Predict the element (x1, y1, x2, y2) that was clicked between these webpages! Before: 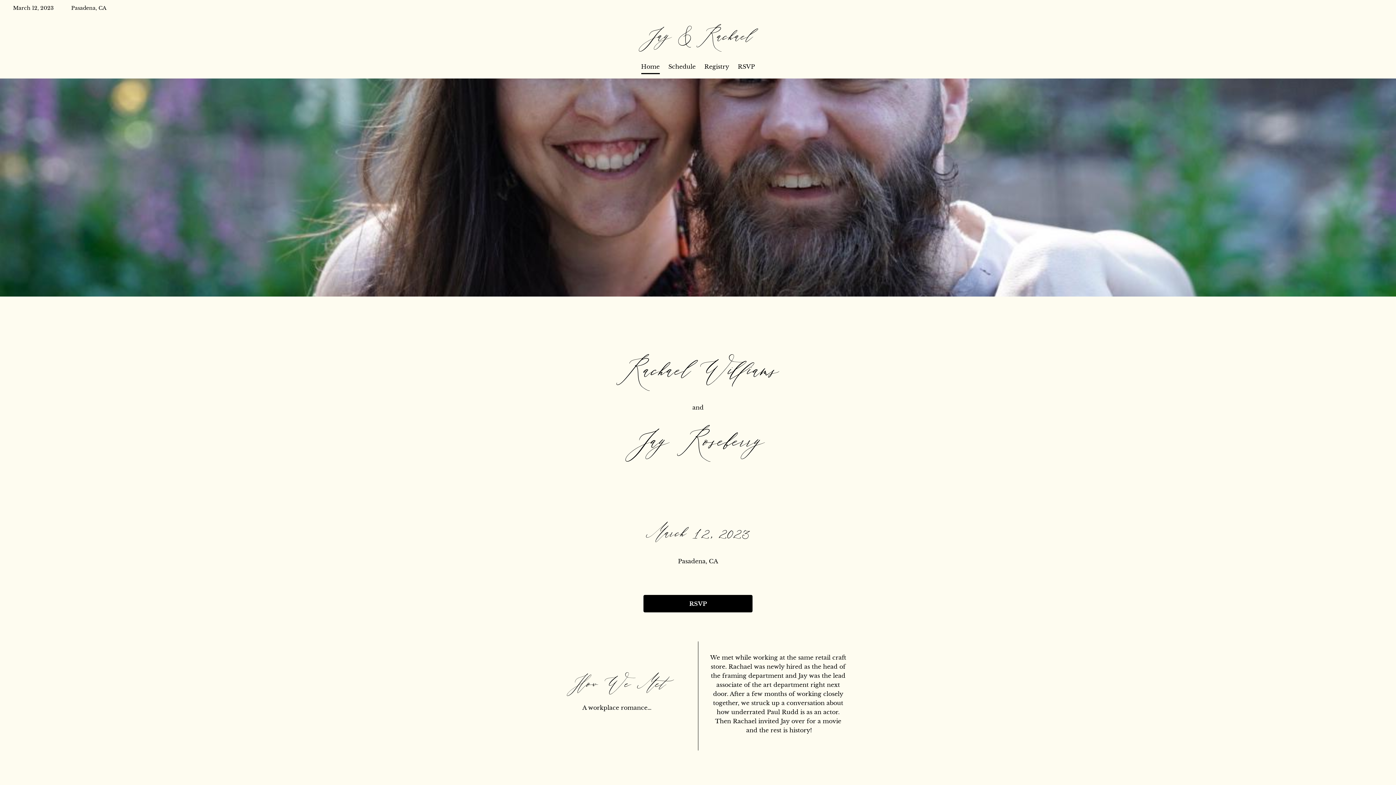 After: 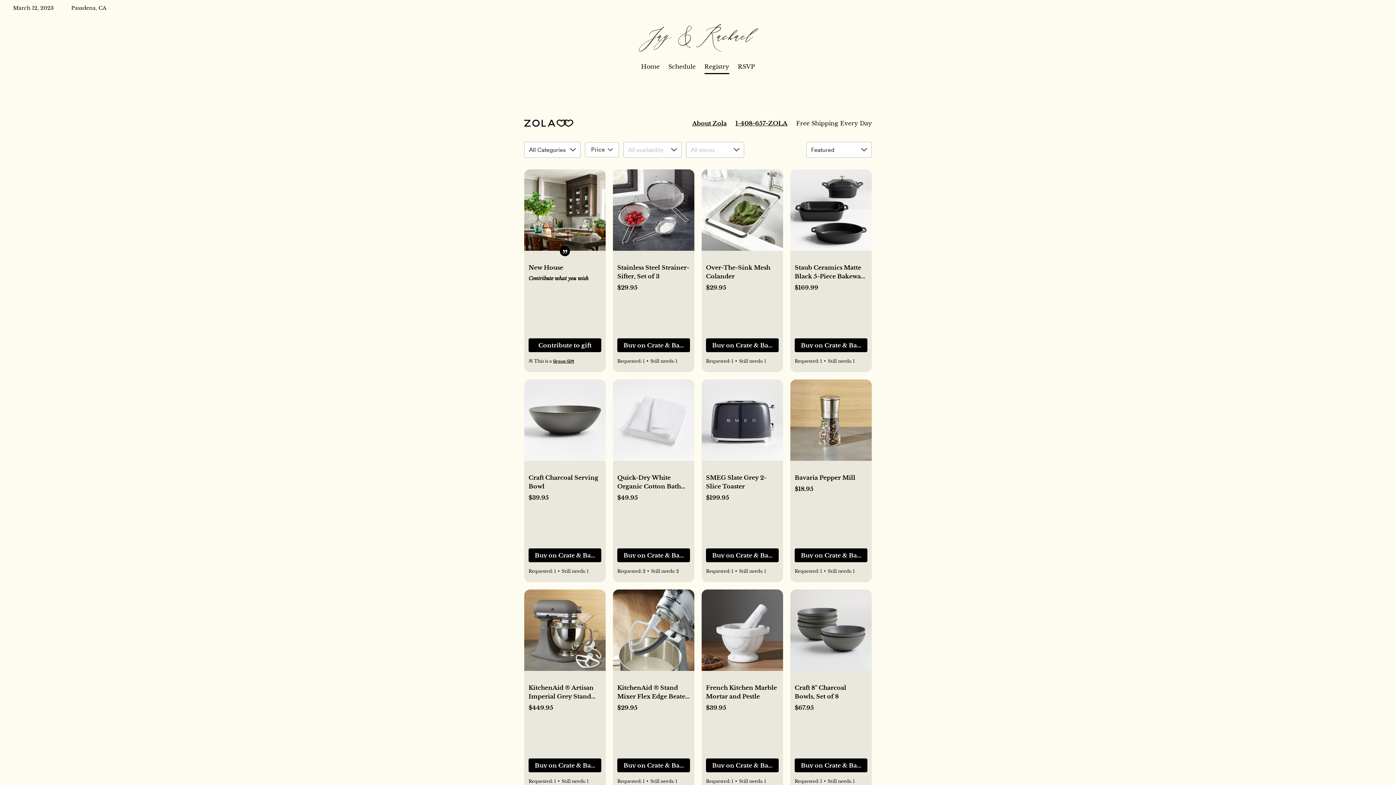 Action: label: Registry bbox: (704, 62, 729, 70)